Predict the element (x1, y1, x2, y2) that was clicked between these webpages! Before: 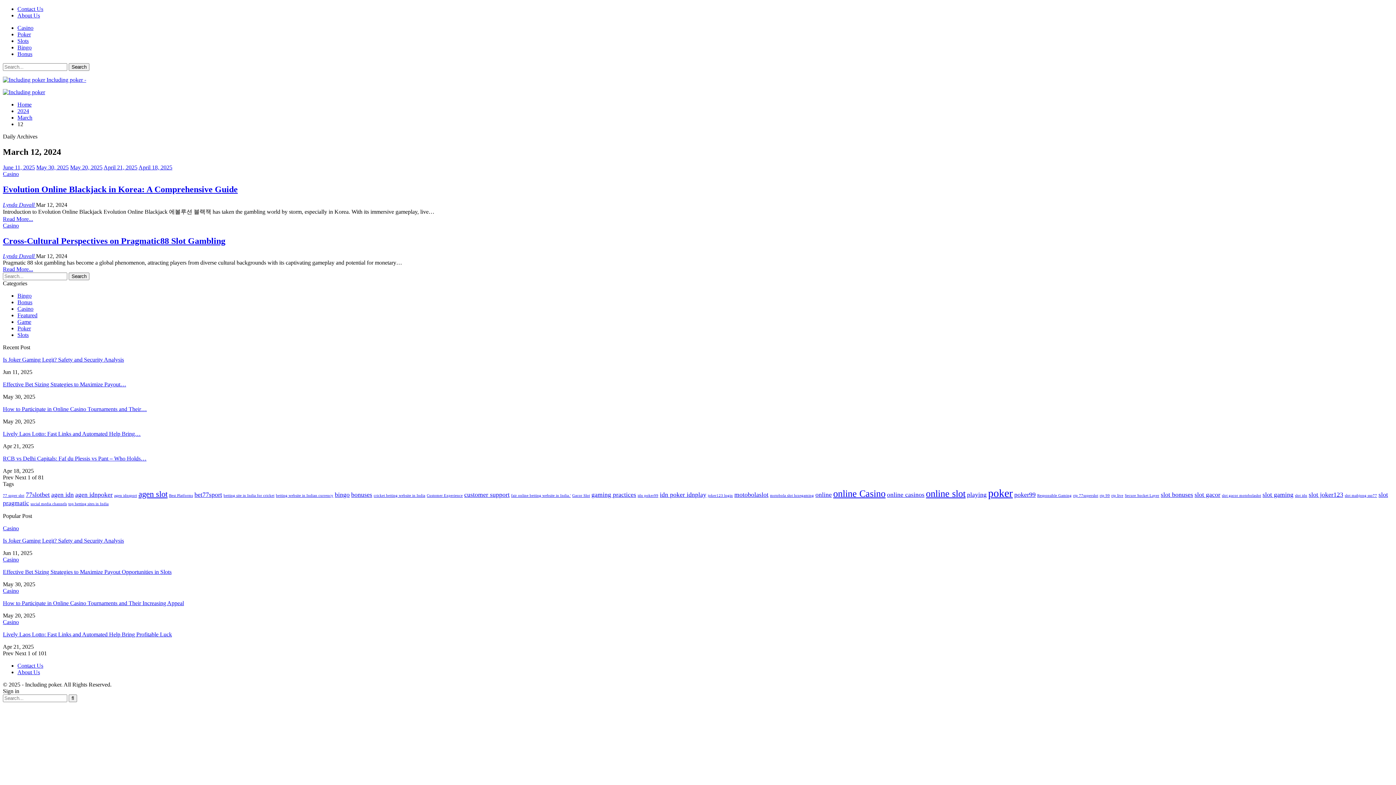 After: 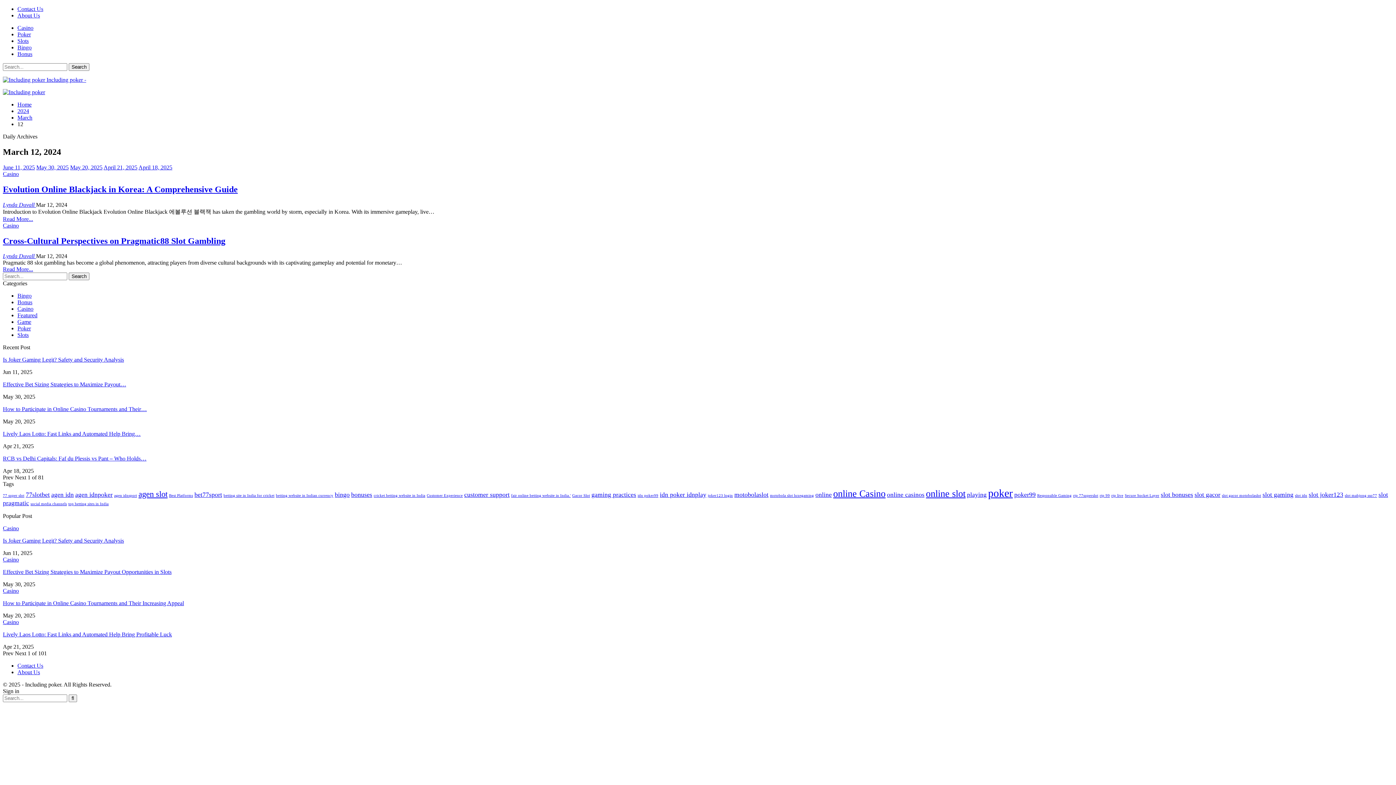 Action: label: Prev  bbox: (2, 474, 14, 480)